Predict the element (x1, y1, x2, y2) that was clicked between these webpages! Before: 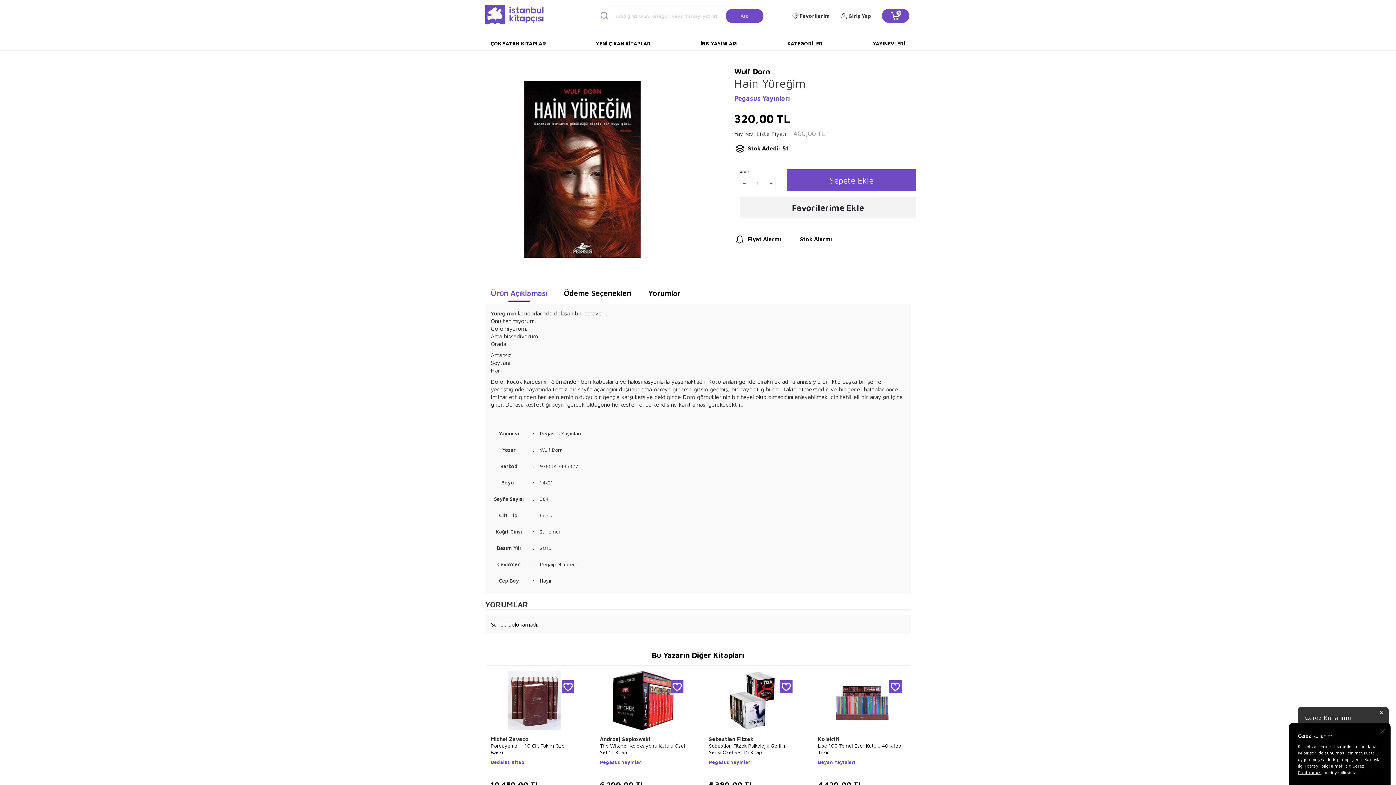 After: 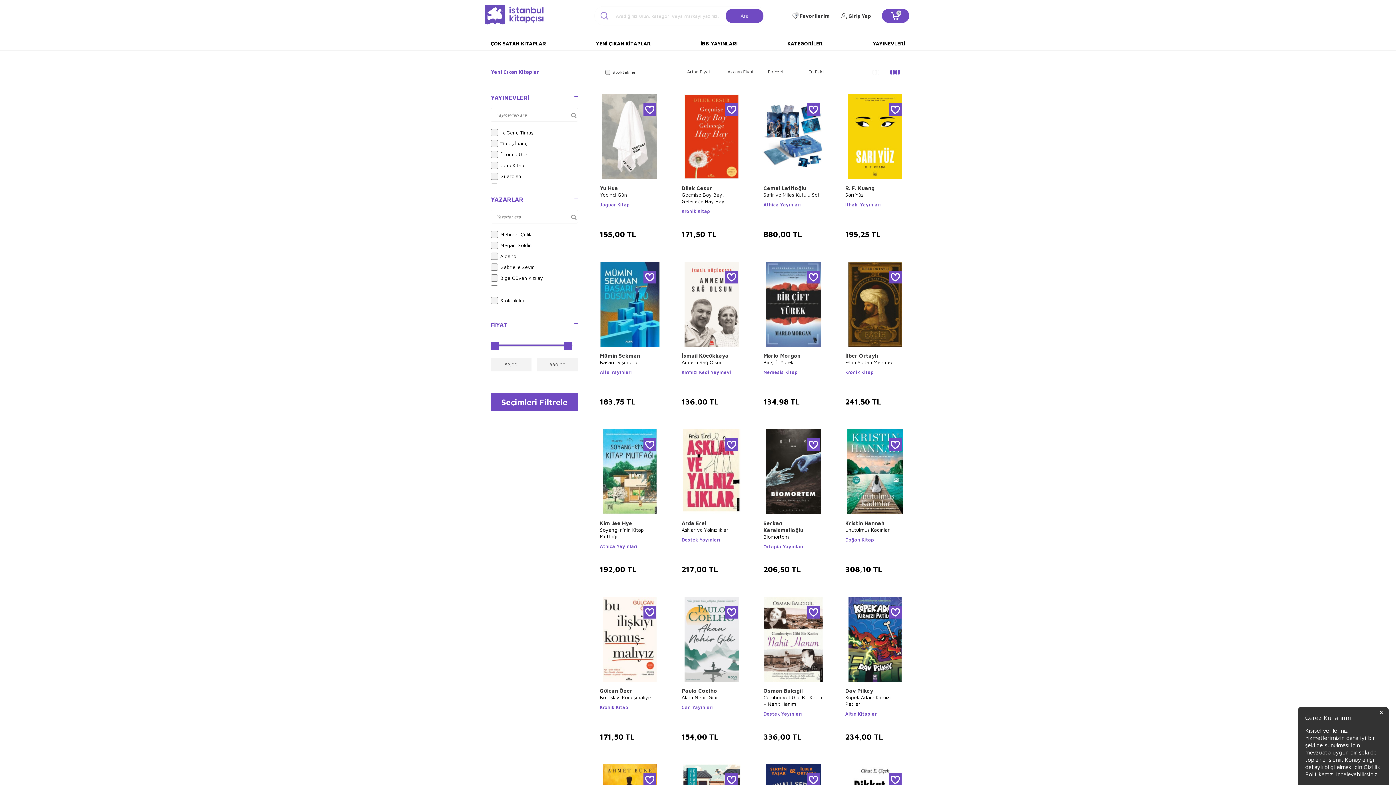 Action: label: YENİ ÇIKAN KİTAPLAR bbox: (590, 37, 656, 50)